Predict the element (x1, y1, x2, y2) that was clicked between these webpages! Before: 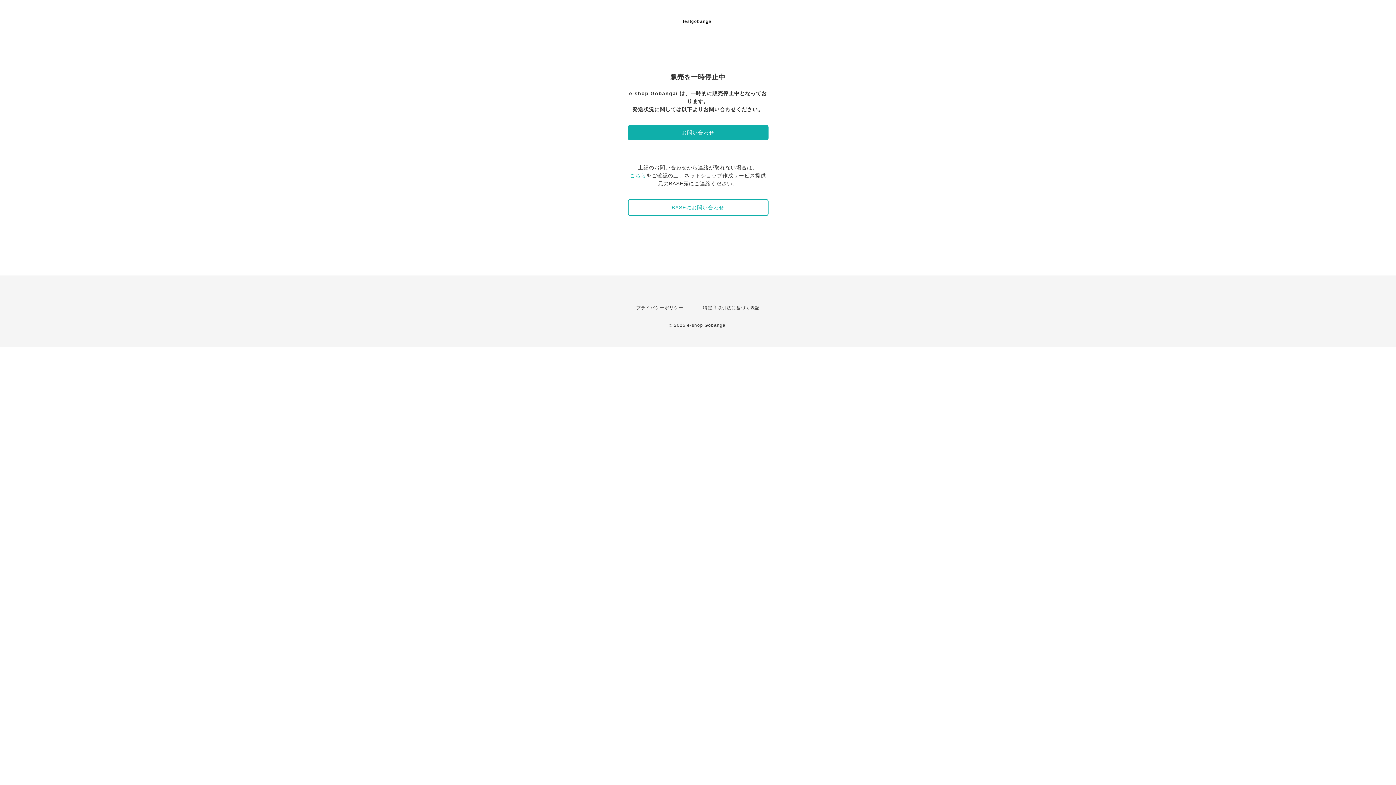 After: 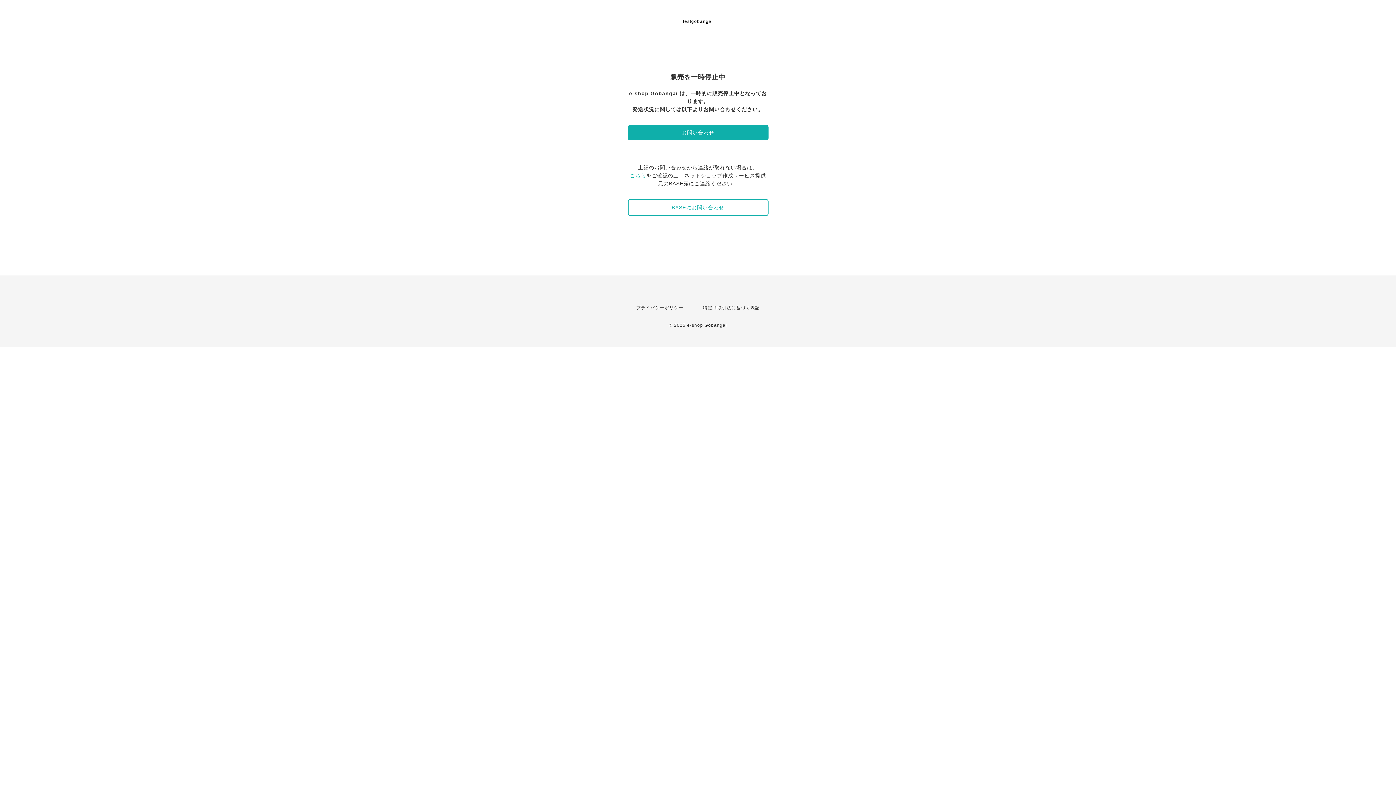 Action: label: testgobangai bbox: (683, 18, 713, 24)